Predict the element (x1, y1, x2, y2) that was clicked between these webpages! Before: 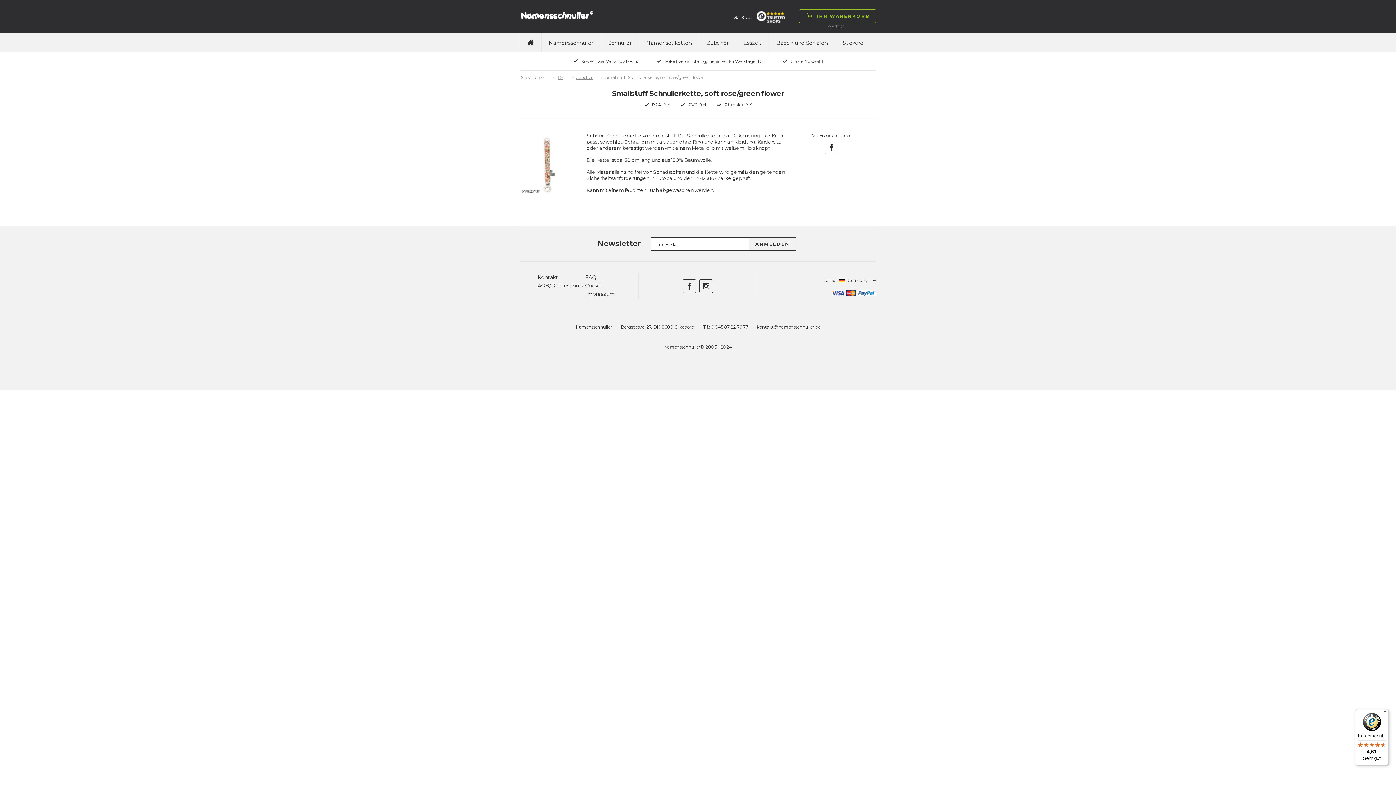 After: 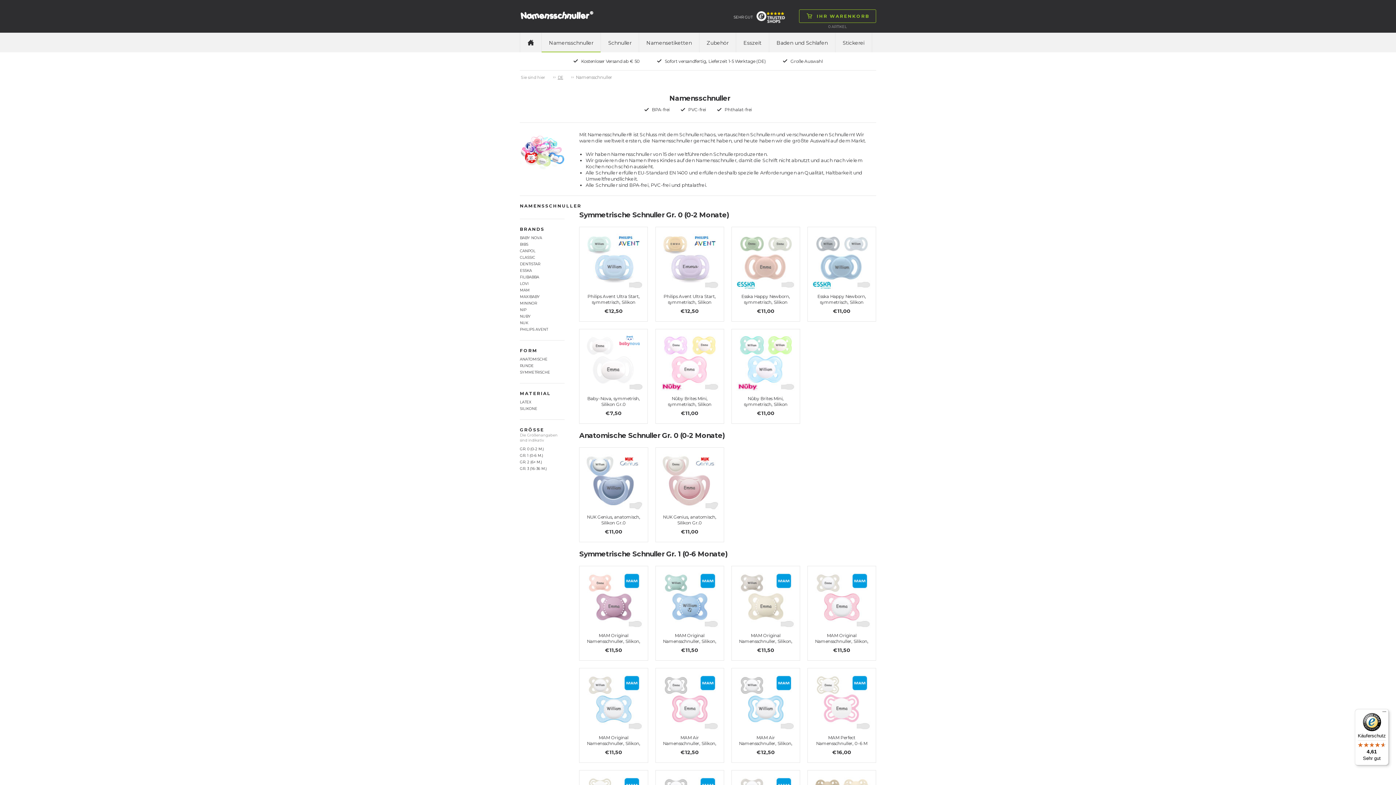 Action: bbox: (541, 32, 600, 52) label: Namensschnuller